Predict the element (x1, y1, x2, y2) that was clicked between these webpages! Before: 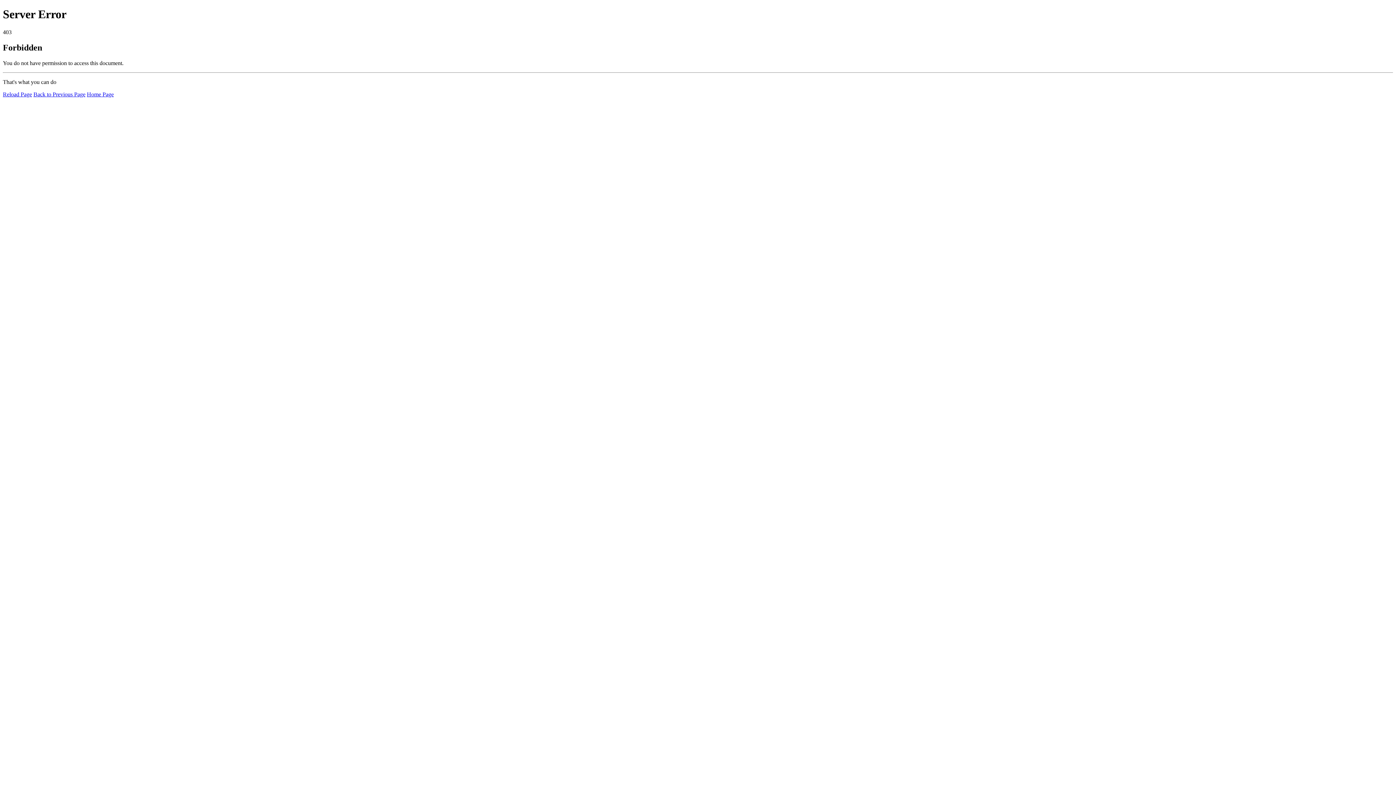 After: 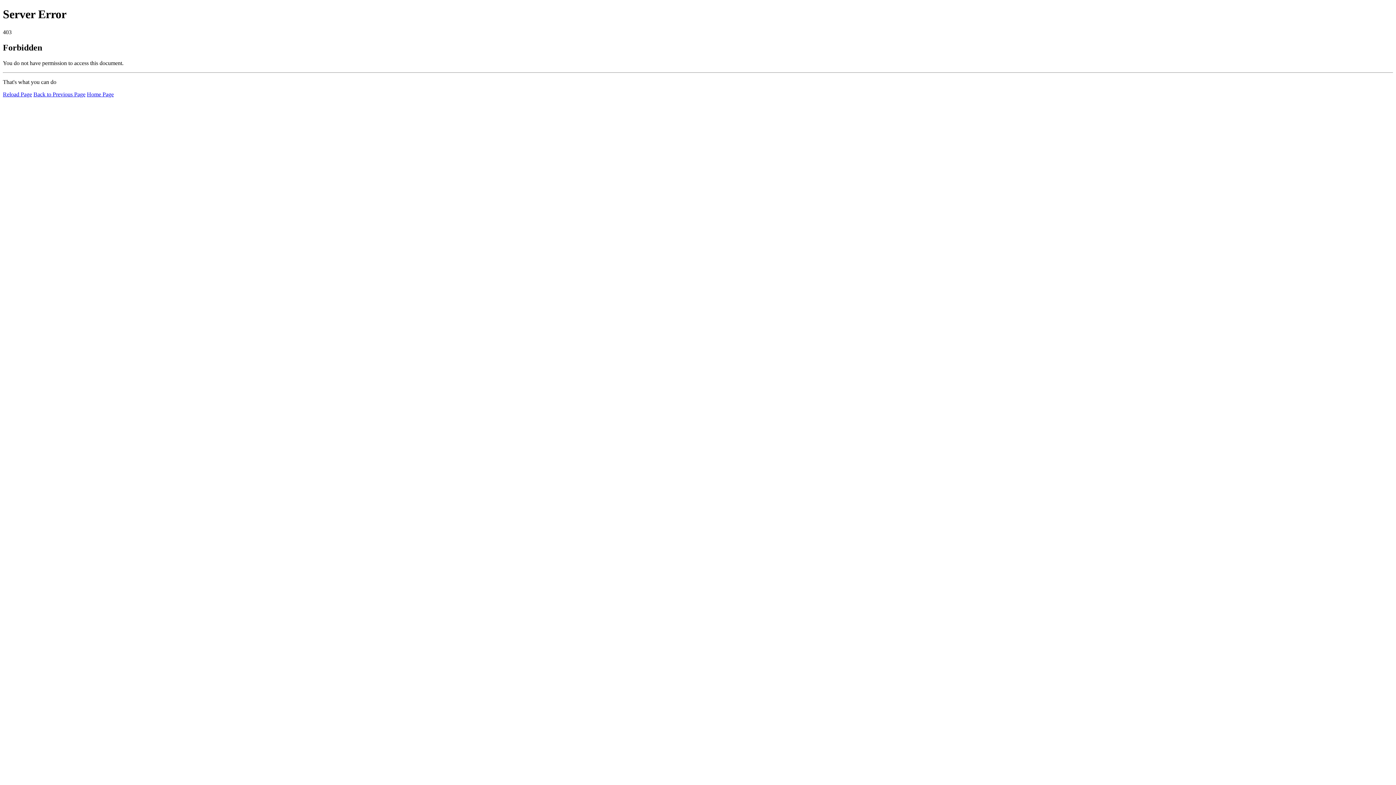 Action: label: Home Page bbox: (86, 91, 113, 97)